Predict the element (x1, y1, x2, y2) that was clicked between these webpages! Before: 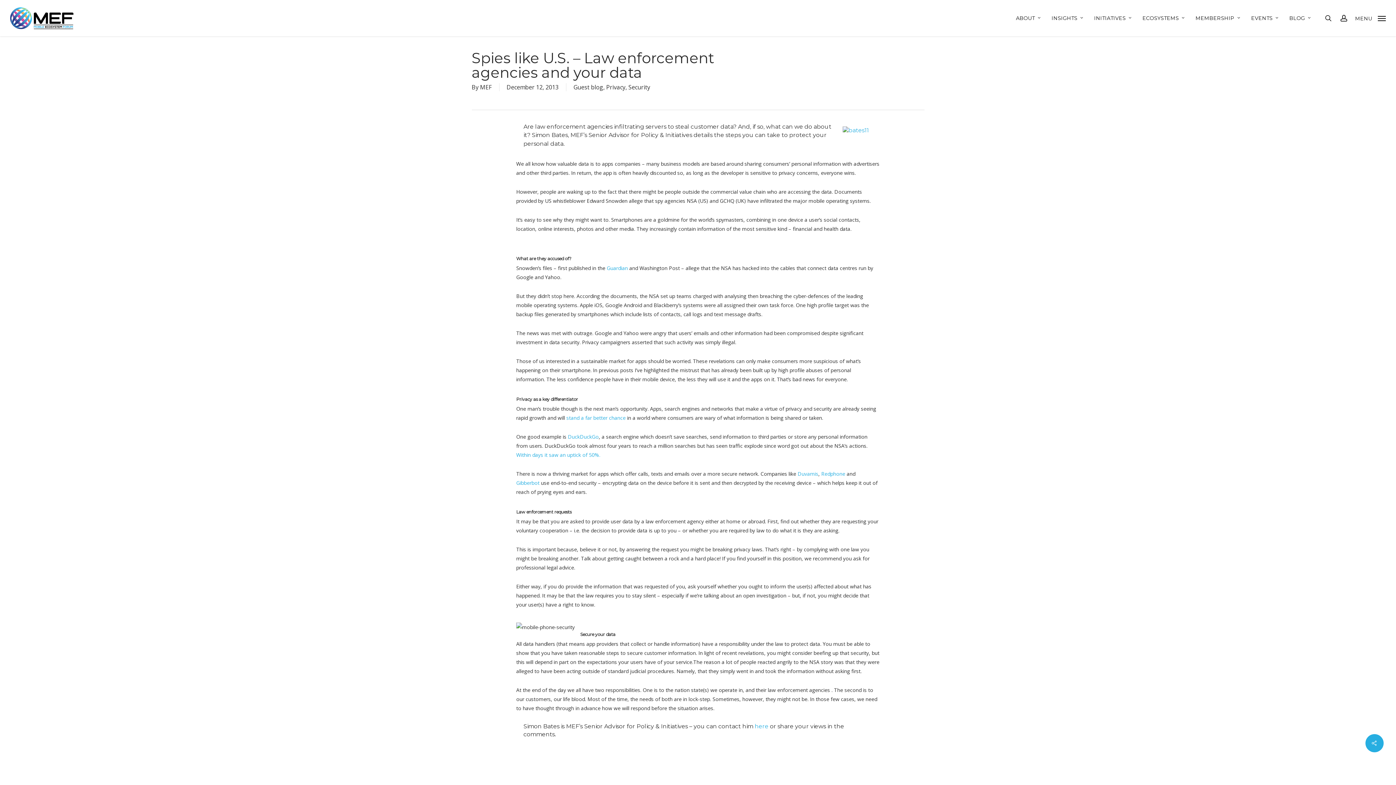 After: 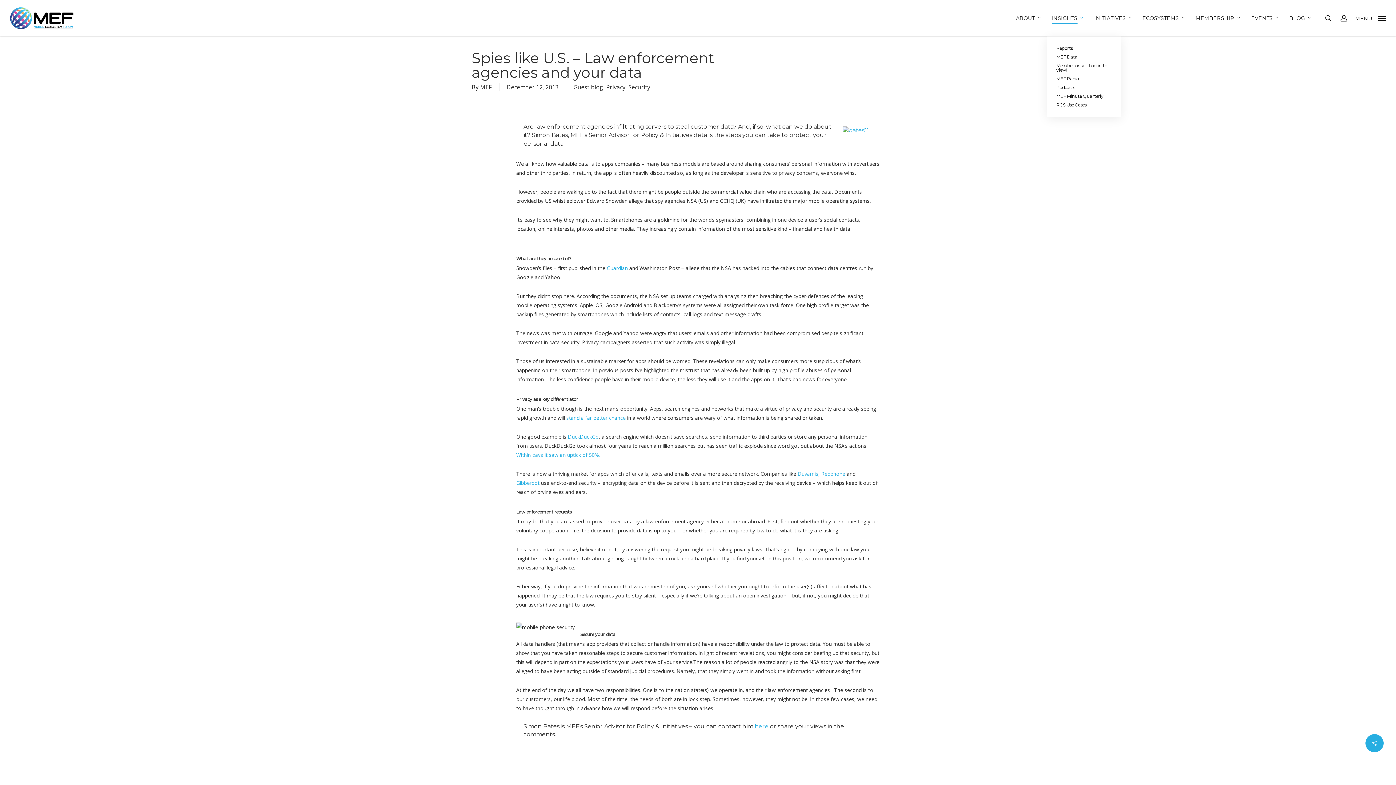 Action: bbox: (1051, 15, 1084, 20) label: INSIGHTS